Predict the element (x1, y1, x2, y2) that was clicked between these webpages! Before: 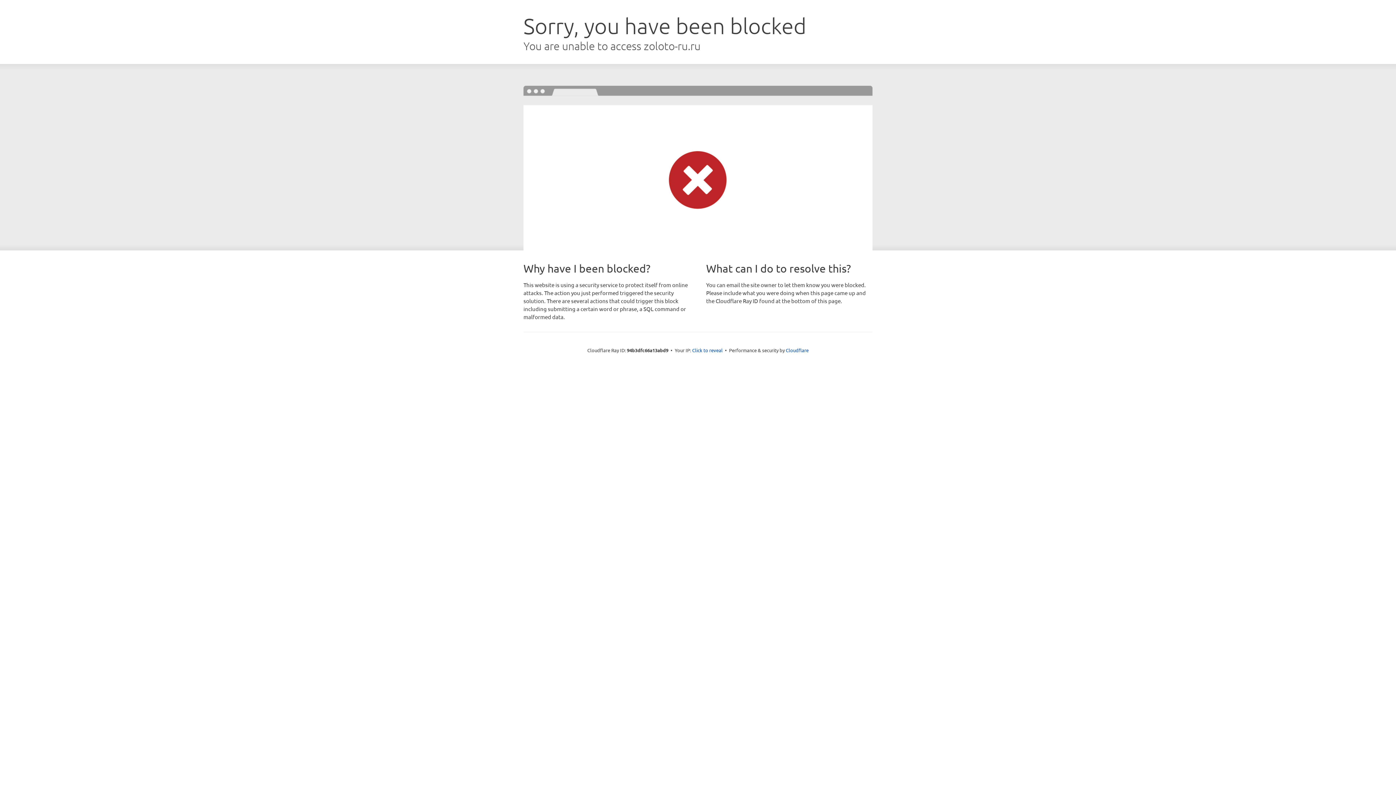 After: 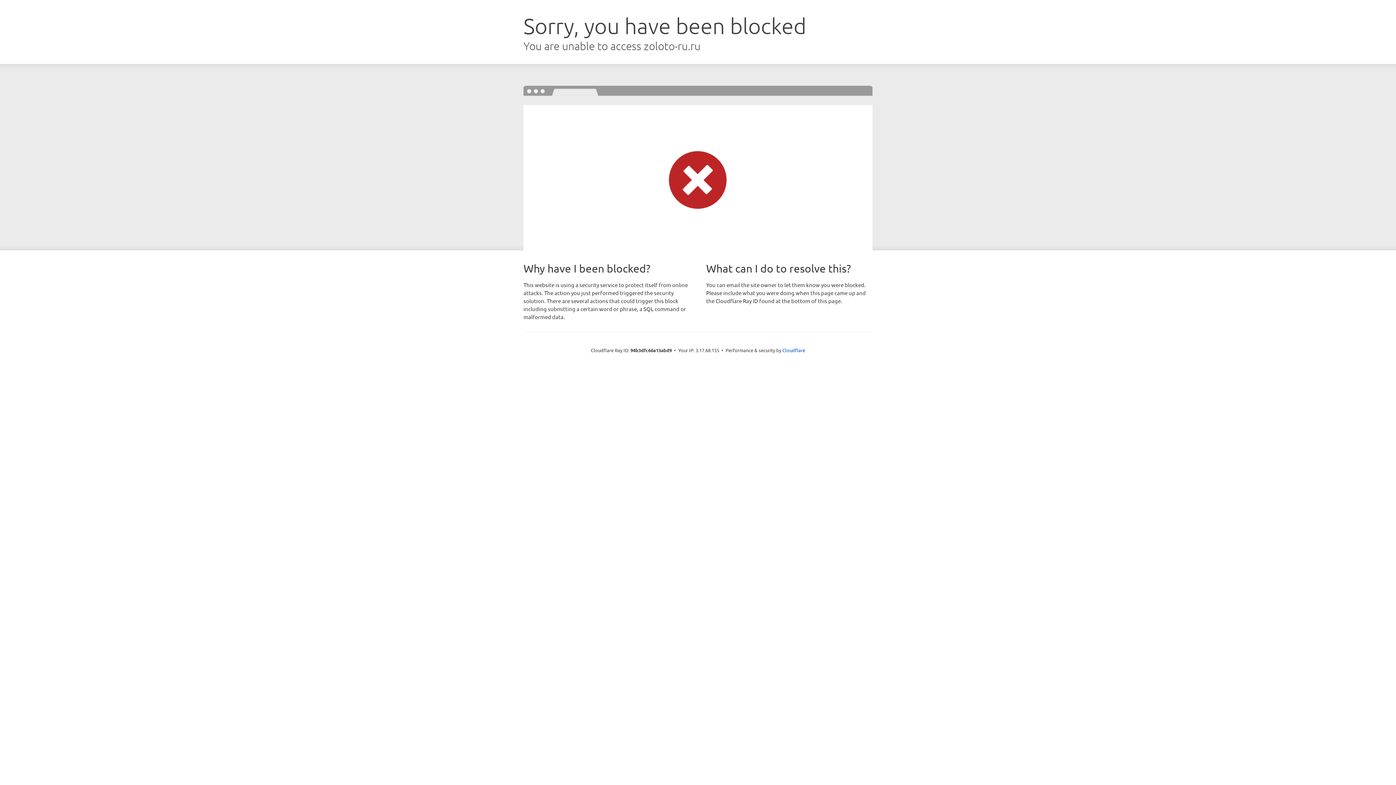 Action: bbox: (692, 346, 722, 353) label: Click to reveal